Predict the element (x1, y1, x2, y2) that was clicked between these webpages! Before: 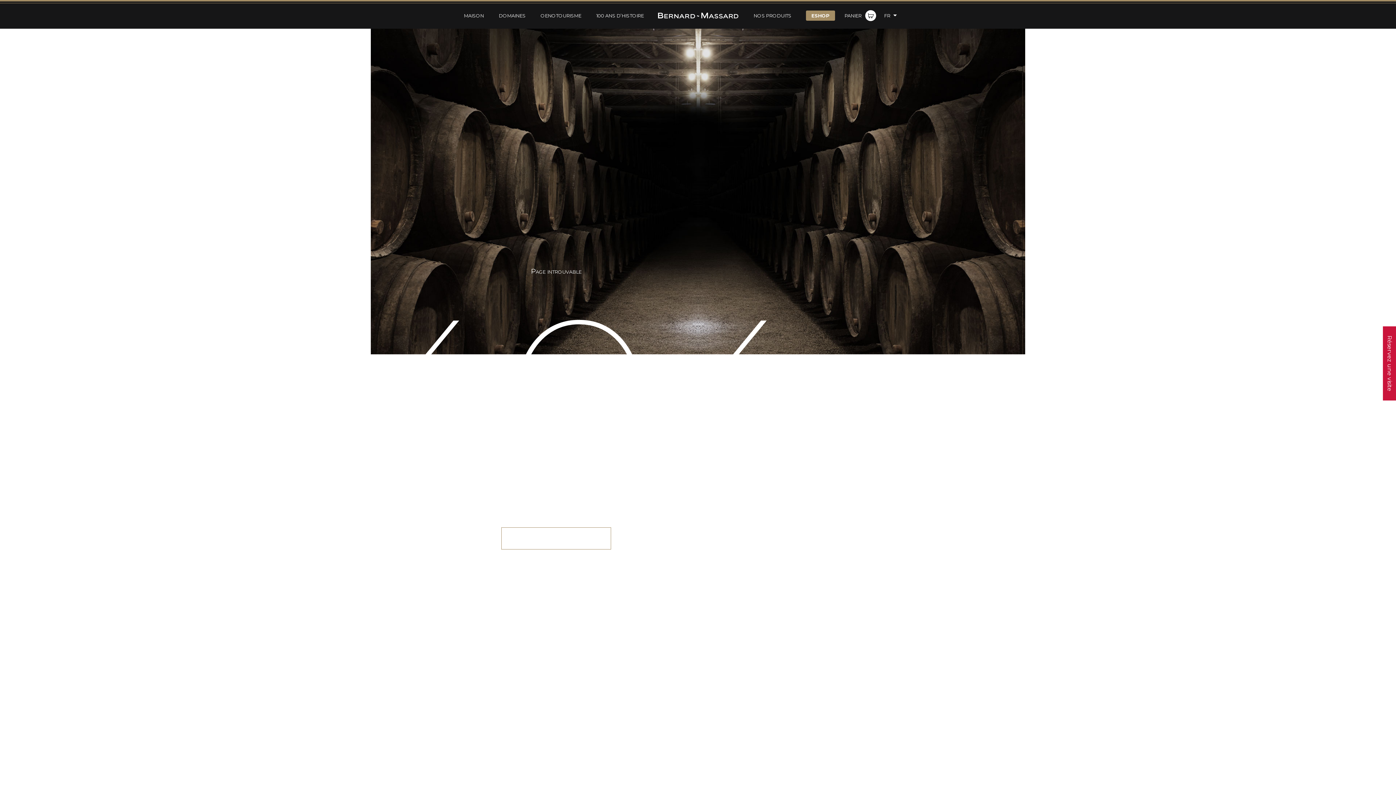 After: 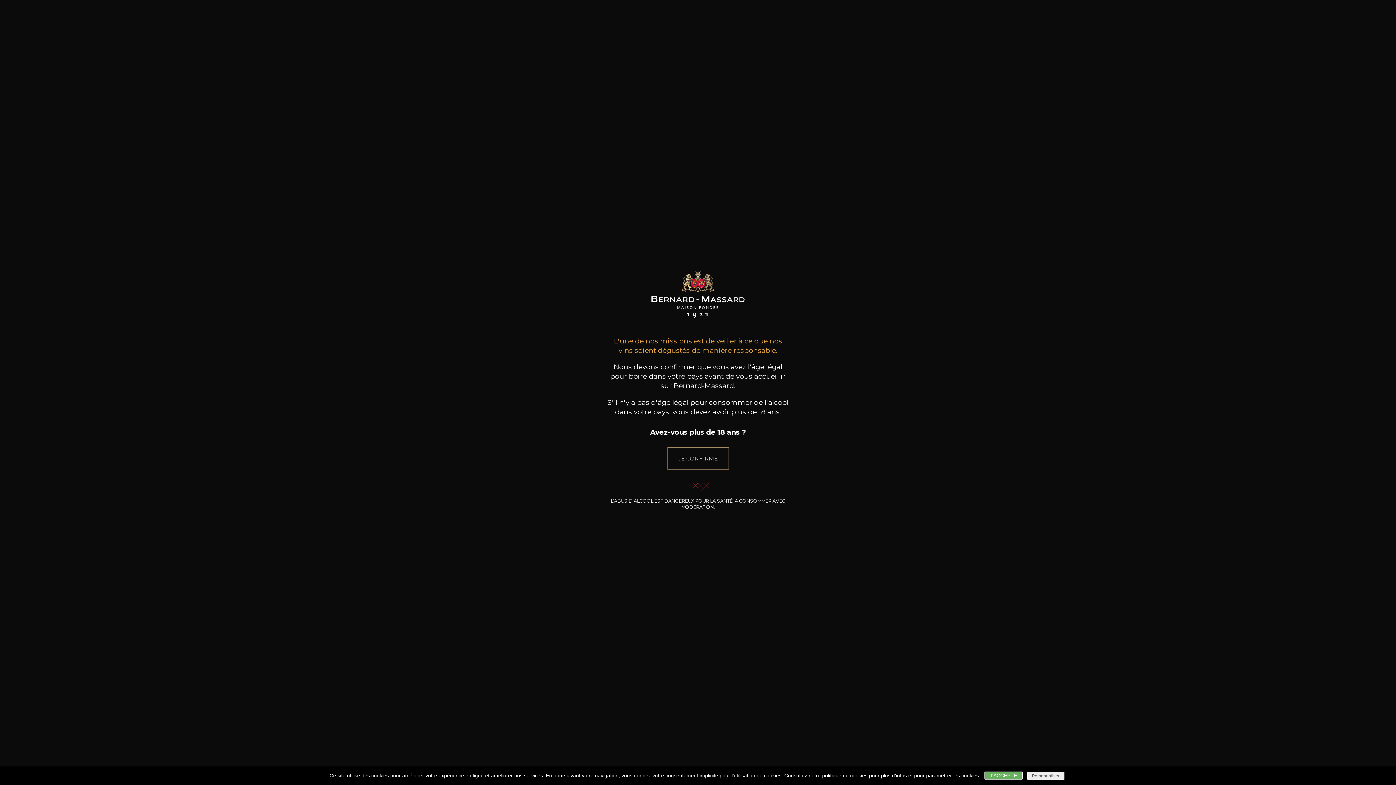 Action: bbox: (501, 527, 611, 549) label: RETOUR À LA PAGE D'ACCUEIL